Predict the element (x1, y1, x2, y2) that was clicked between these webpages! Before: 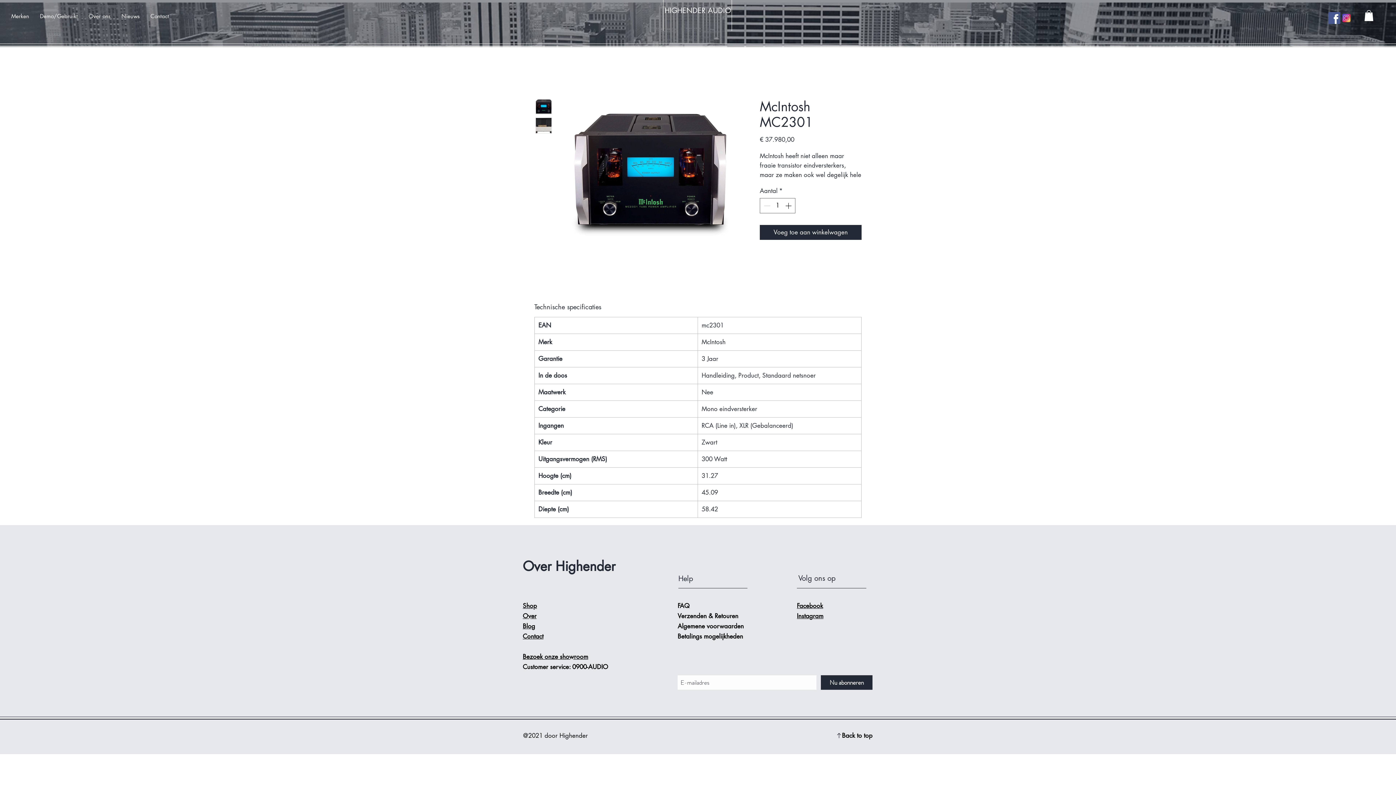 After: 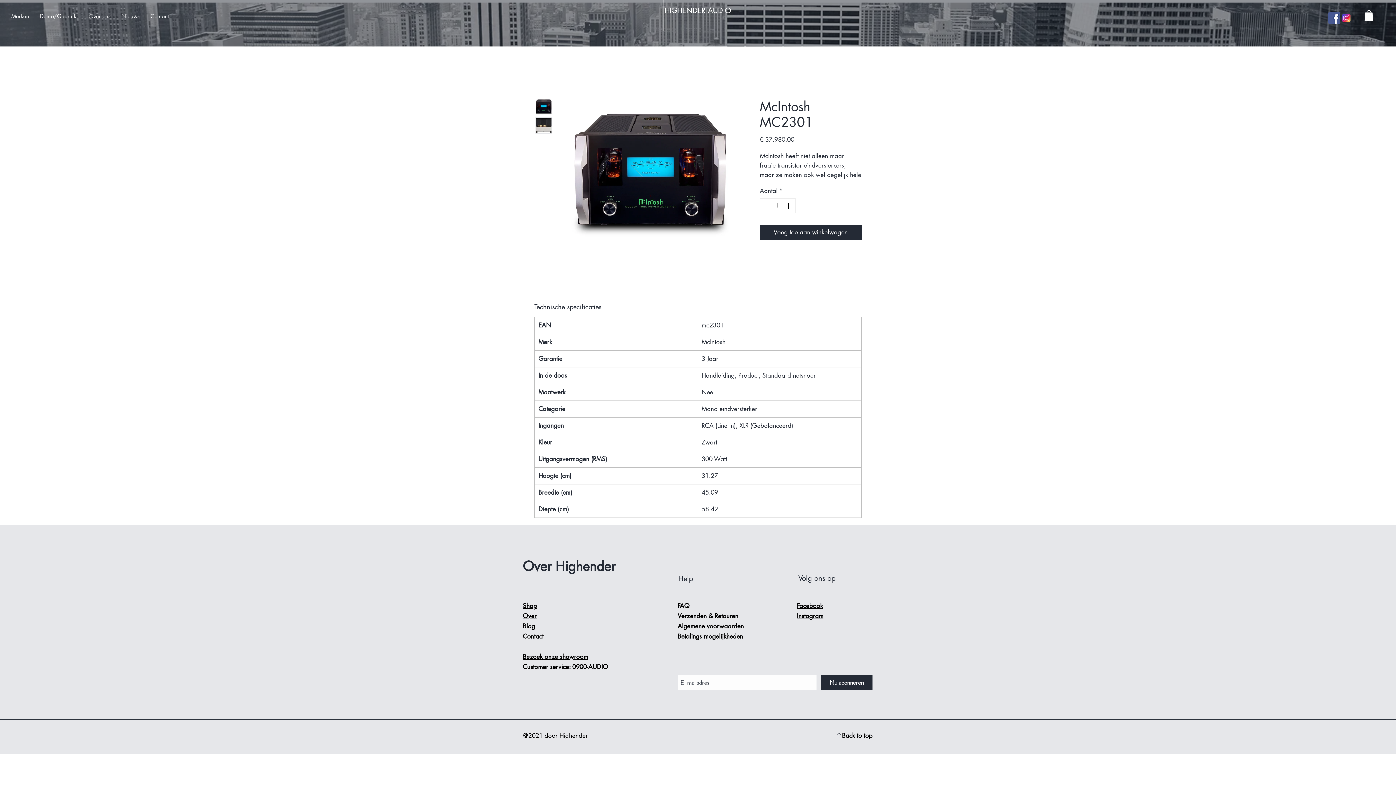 Action: bbox: (1364, 10, 1373, 21)